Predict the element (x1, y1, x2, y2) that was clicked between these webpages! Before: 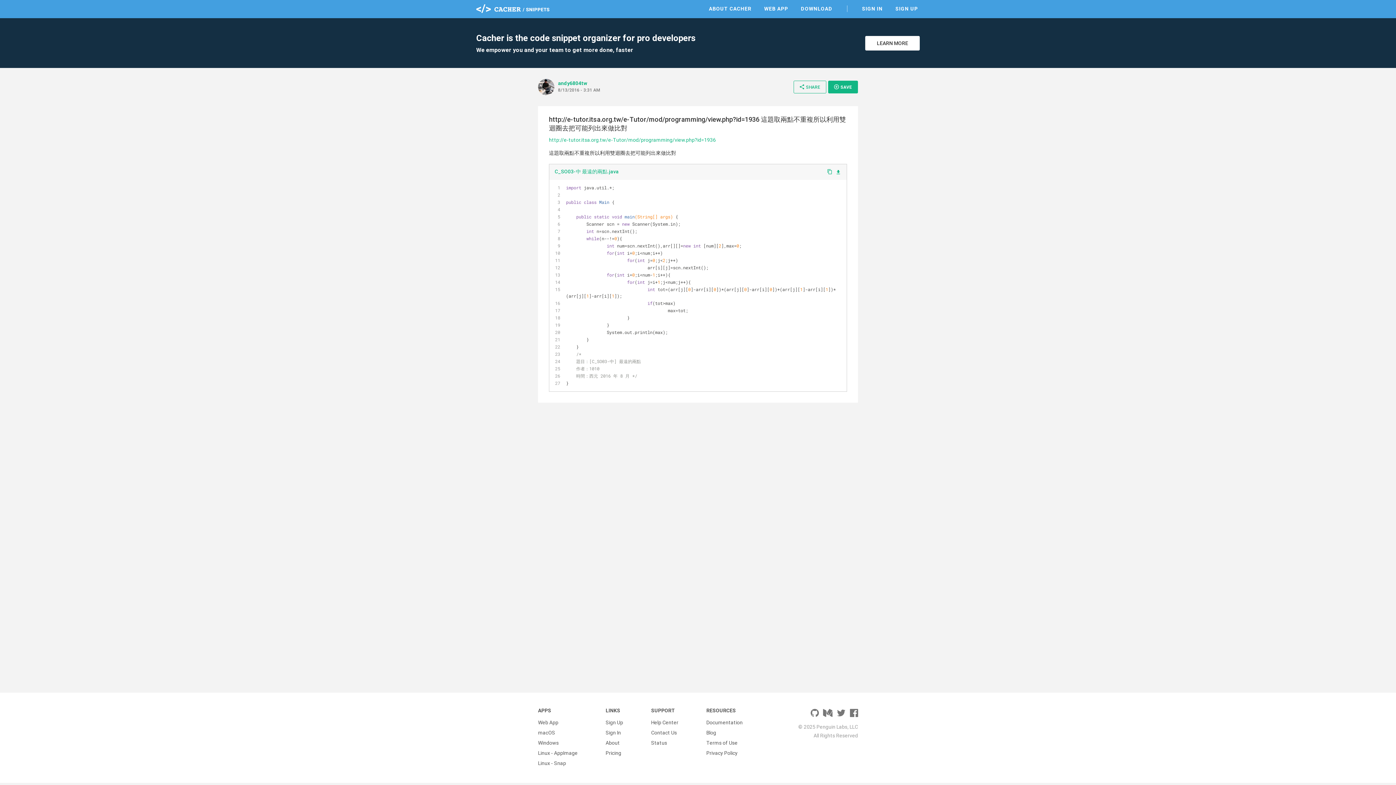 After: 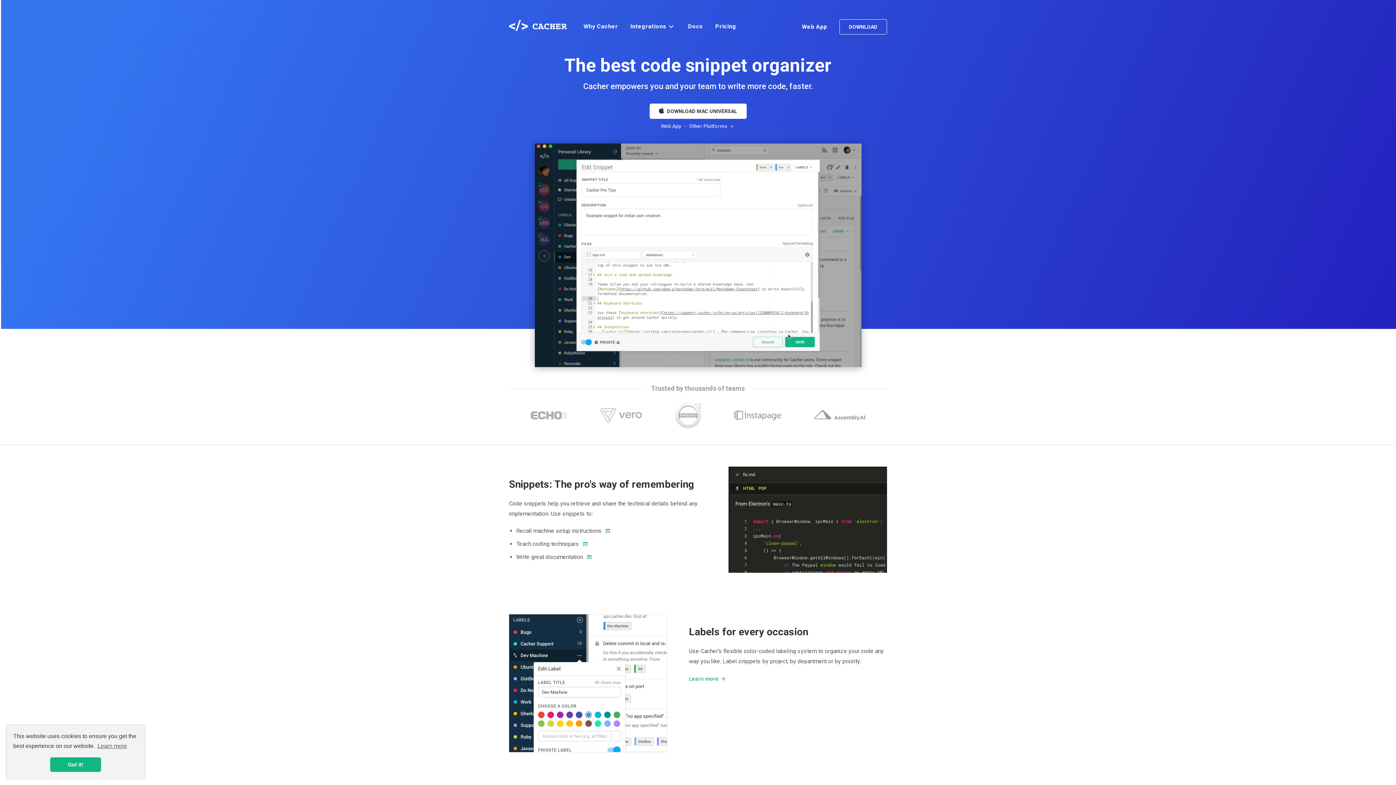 Action: bbox: (865, 35, 920, 50) label: LEARN MORE